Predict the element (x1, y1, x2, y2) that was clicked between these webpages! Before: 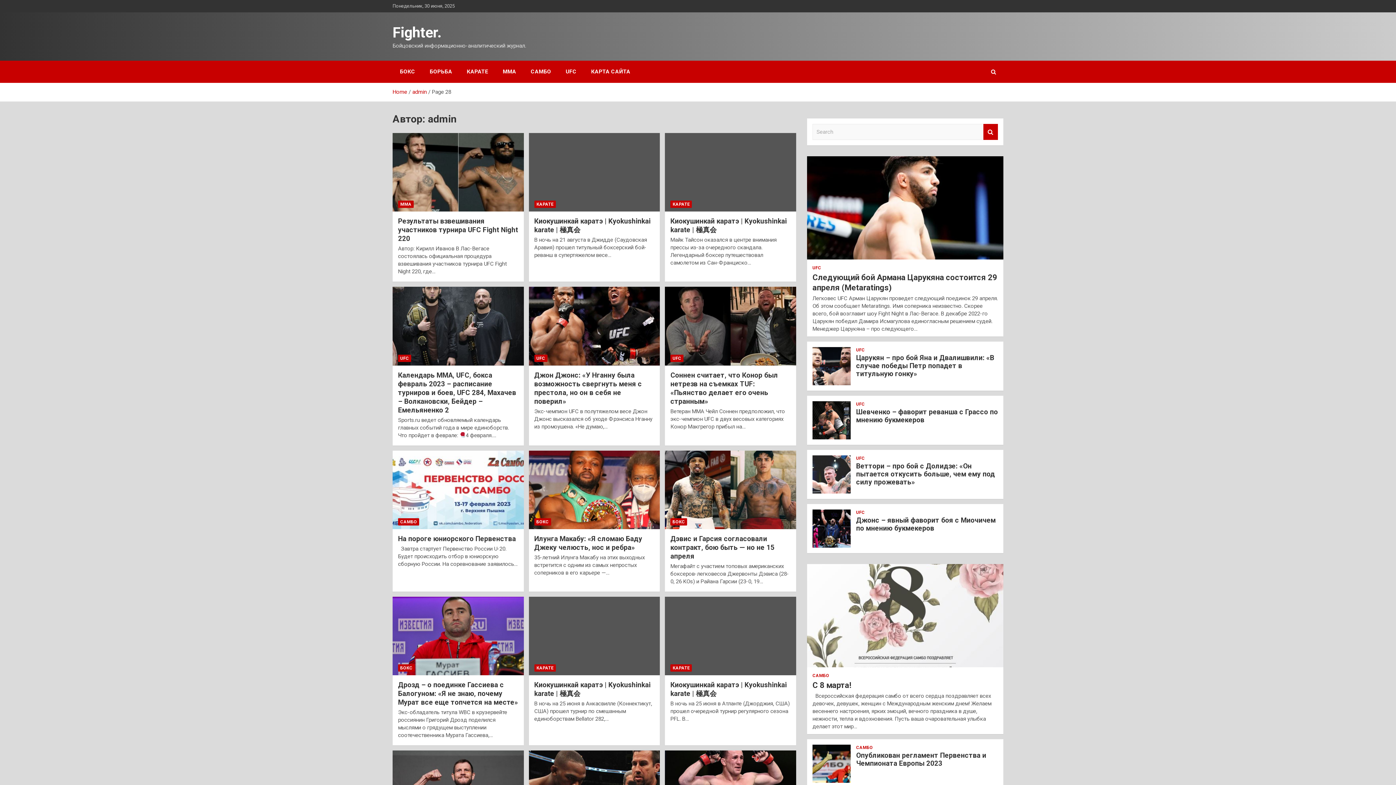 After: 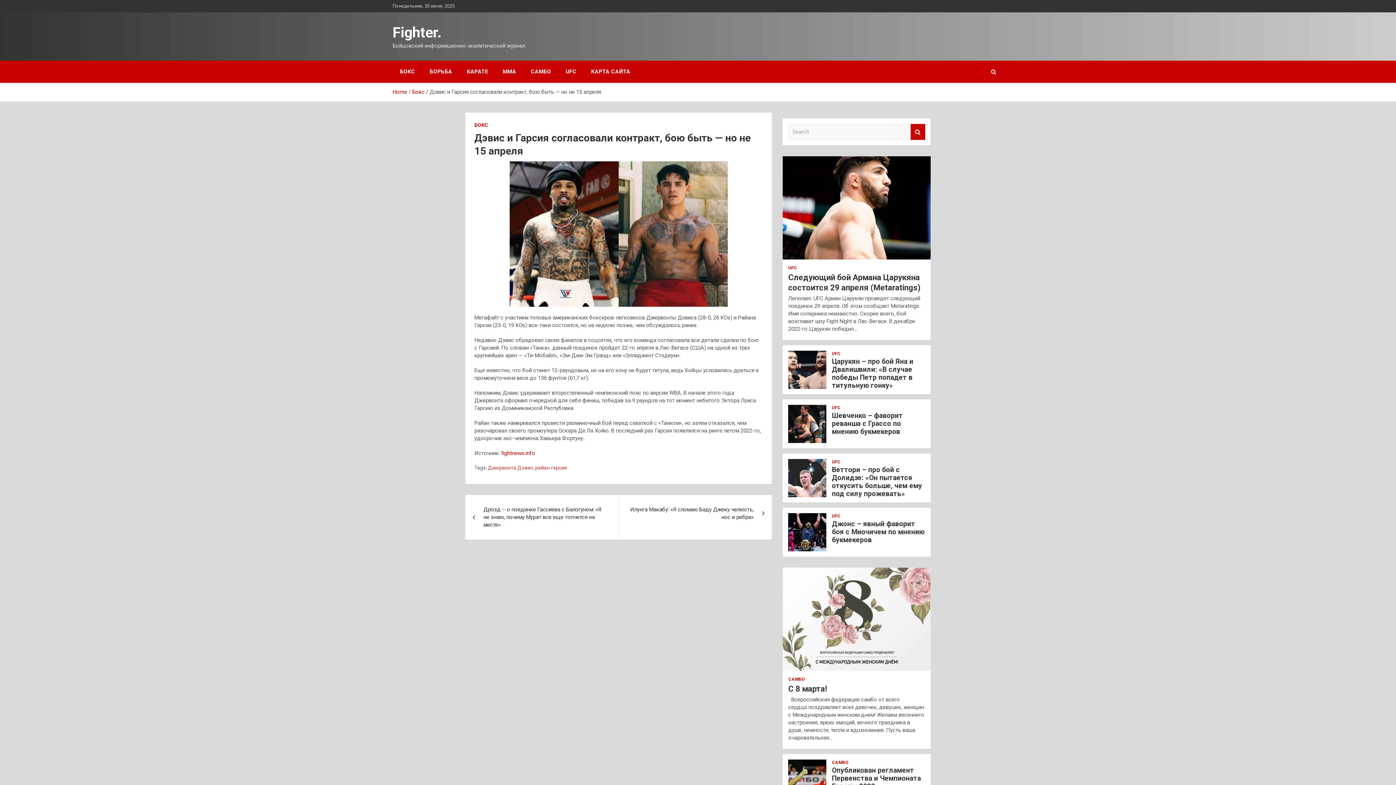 Action: bbox: (670, 534, 774, 560) label: Дэвис и Гарсия согласовали контракт, бою быть — но не 15 апреля